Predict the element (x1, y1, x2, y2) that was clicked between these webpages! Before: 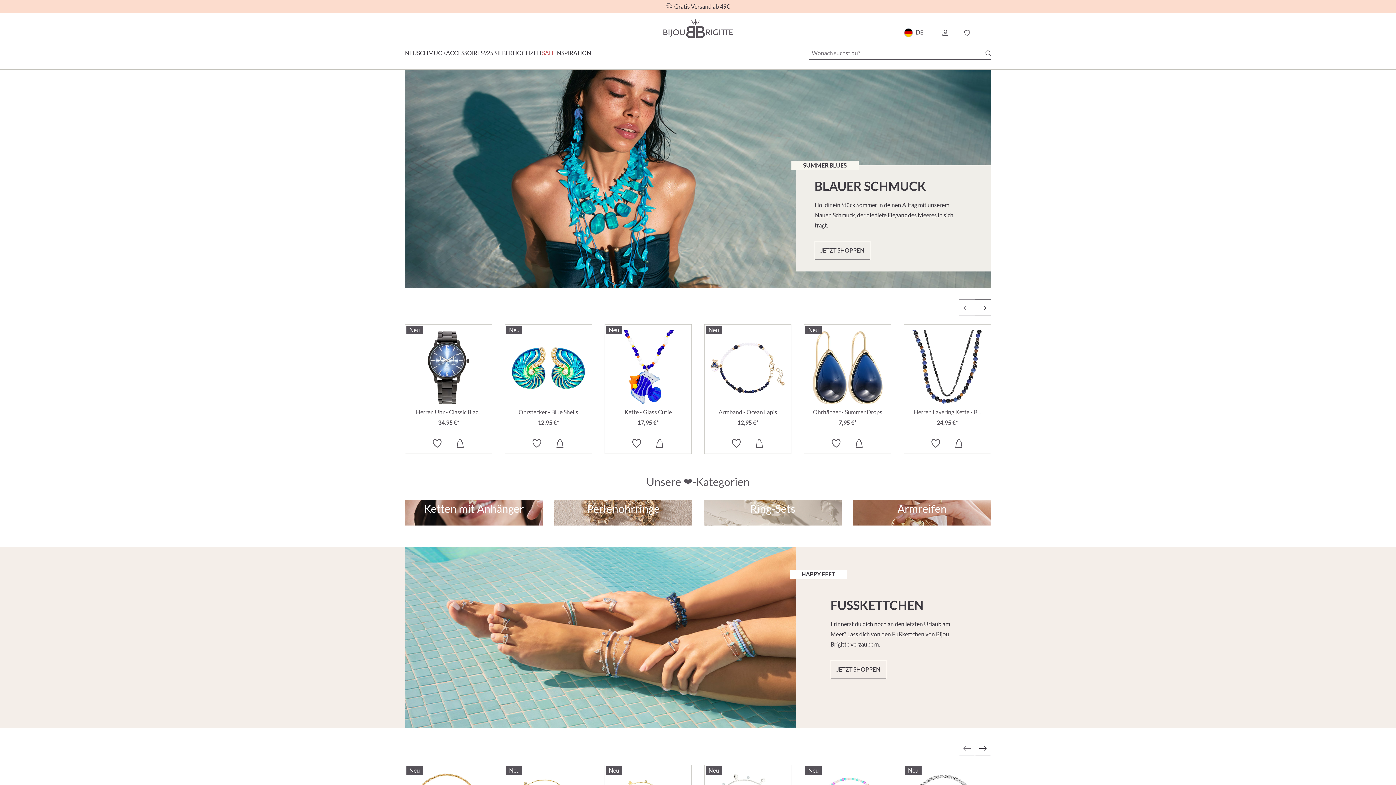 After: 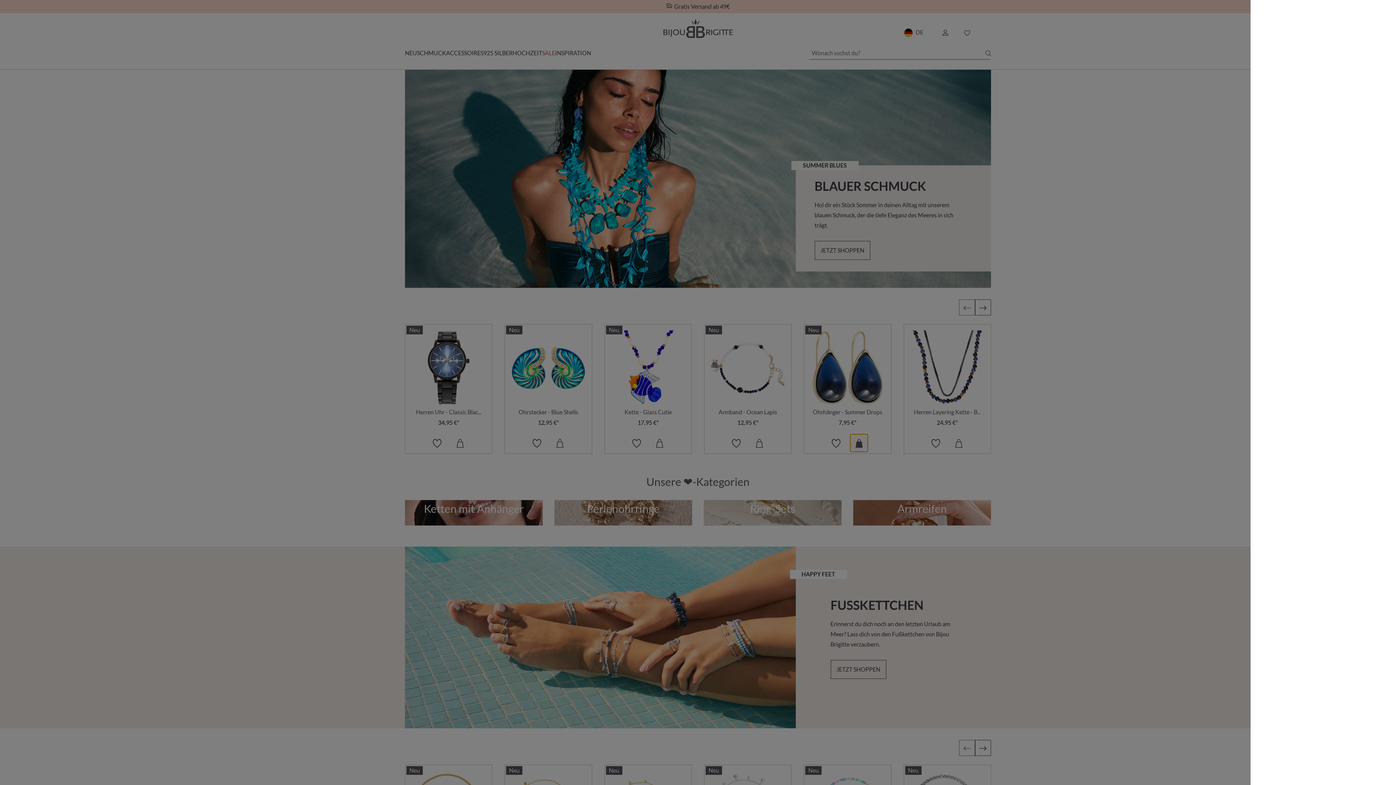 Action: bbox: (855, 439, 863, 447)